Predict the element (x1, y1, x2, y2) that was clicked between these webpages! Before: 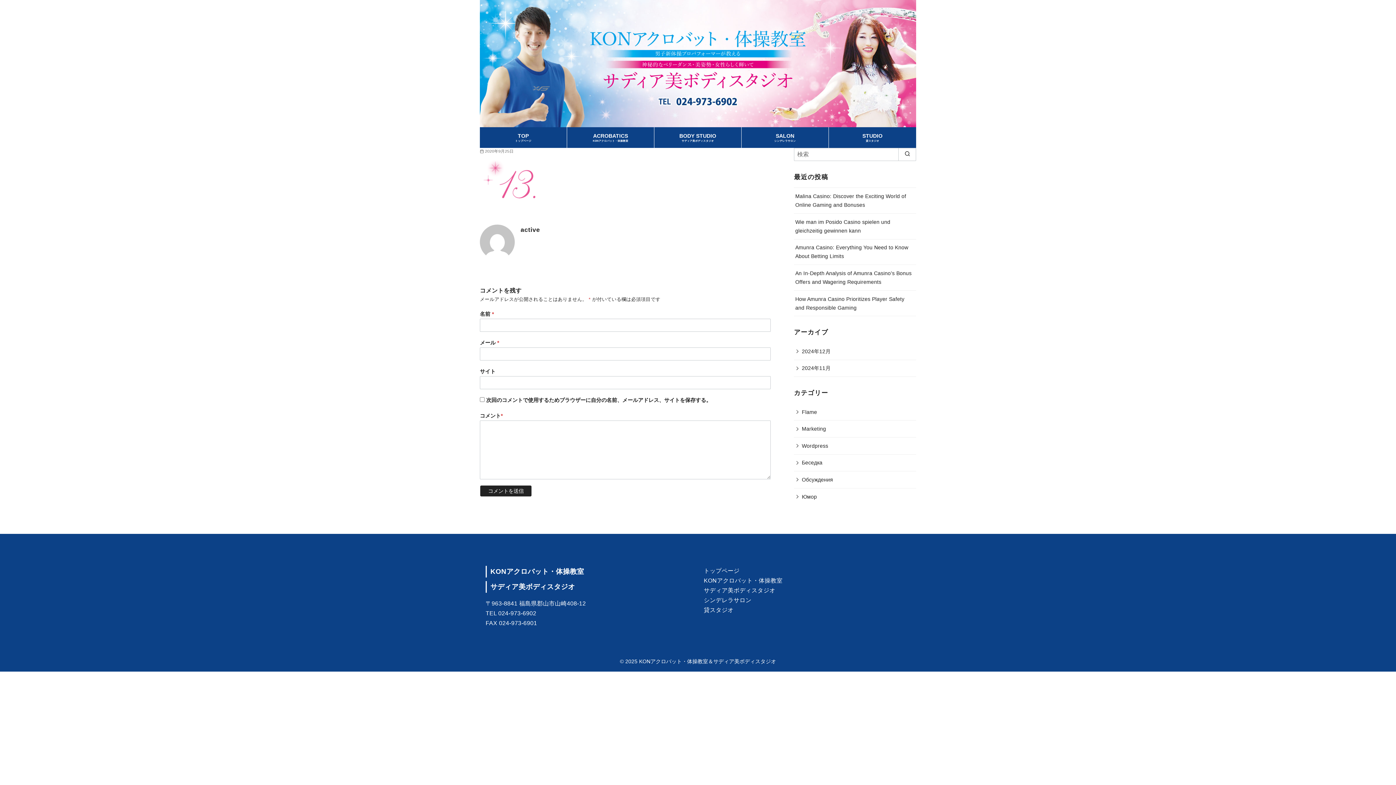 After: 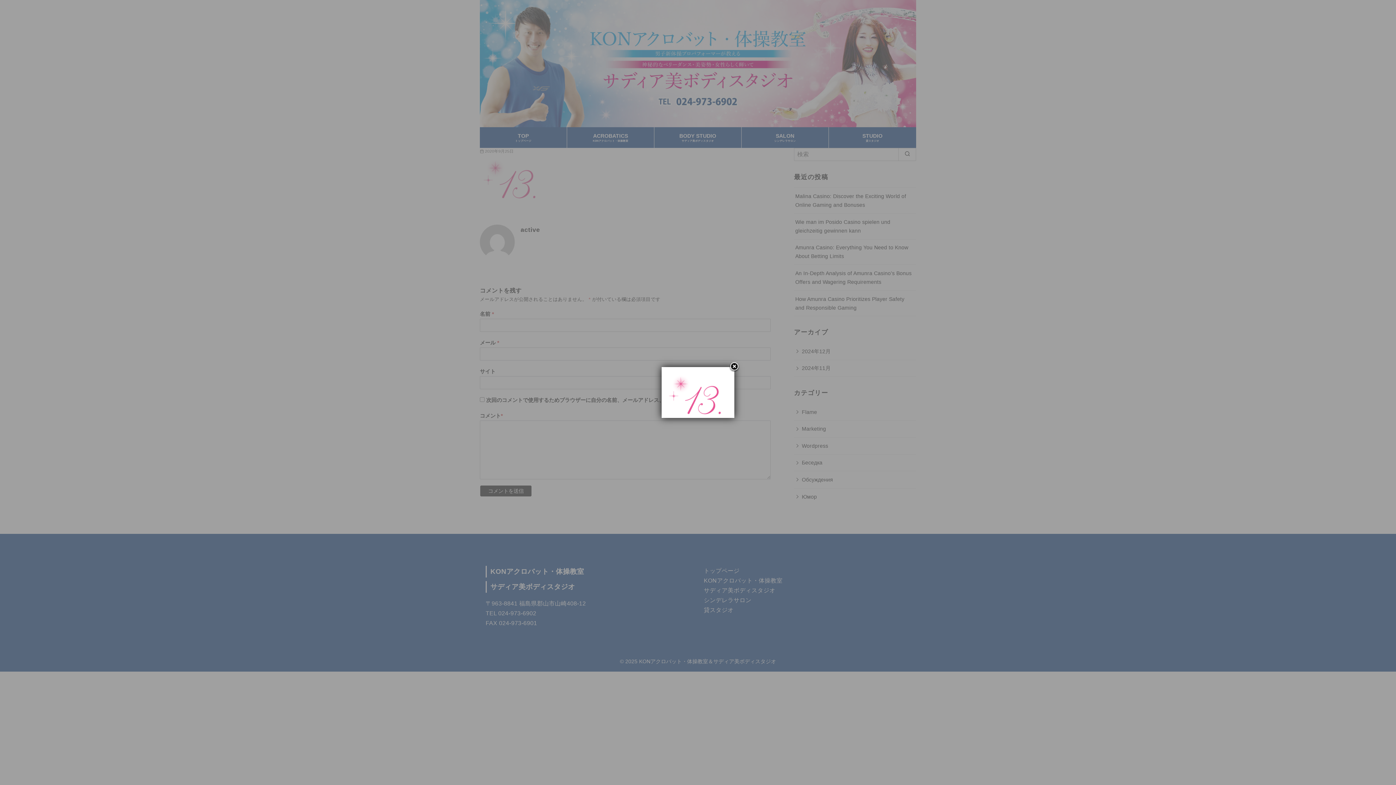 Action: bbox: (480, 193, 545, 199)